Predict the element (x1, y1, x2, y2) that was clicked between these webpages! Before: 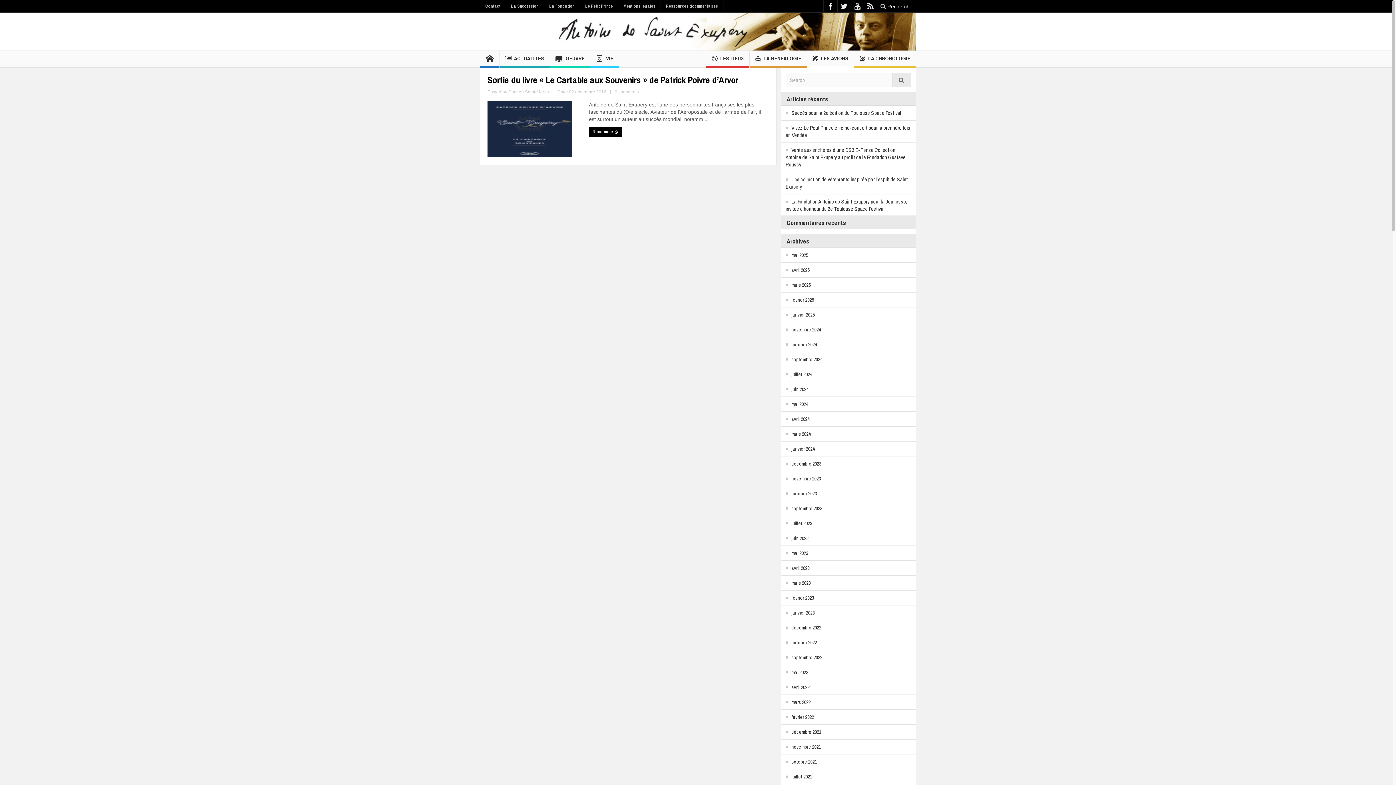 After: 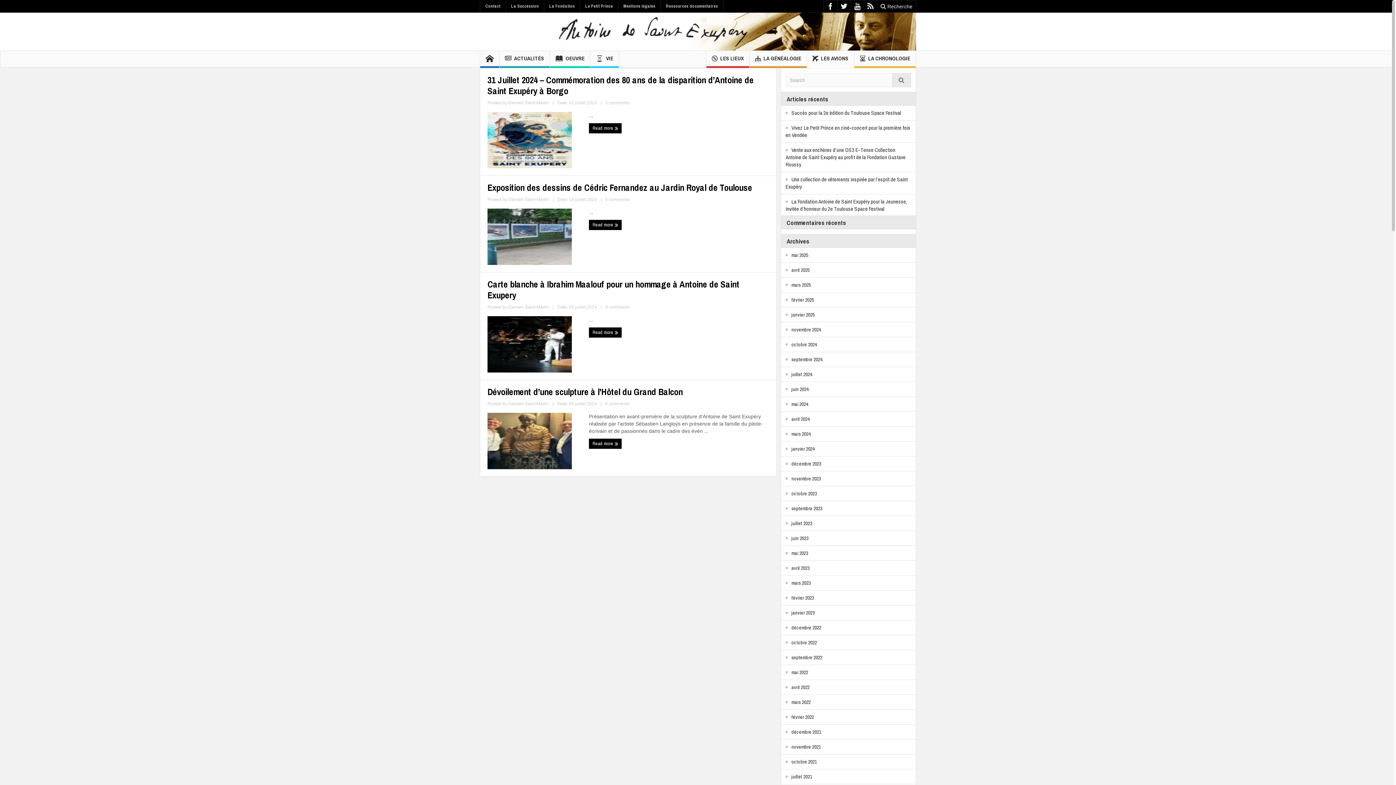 Action: label: juillet 2024 bbox: (785, 370, 812, 378)